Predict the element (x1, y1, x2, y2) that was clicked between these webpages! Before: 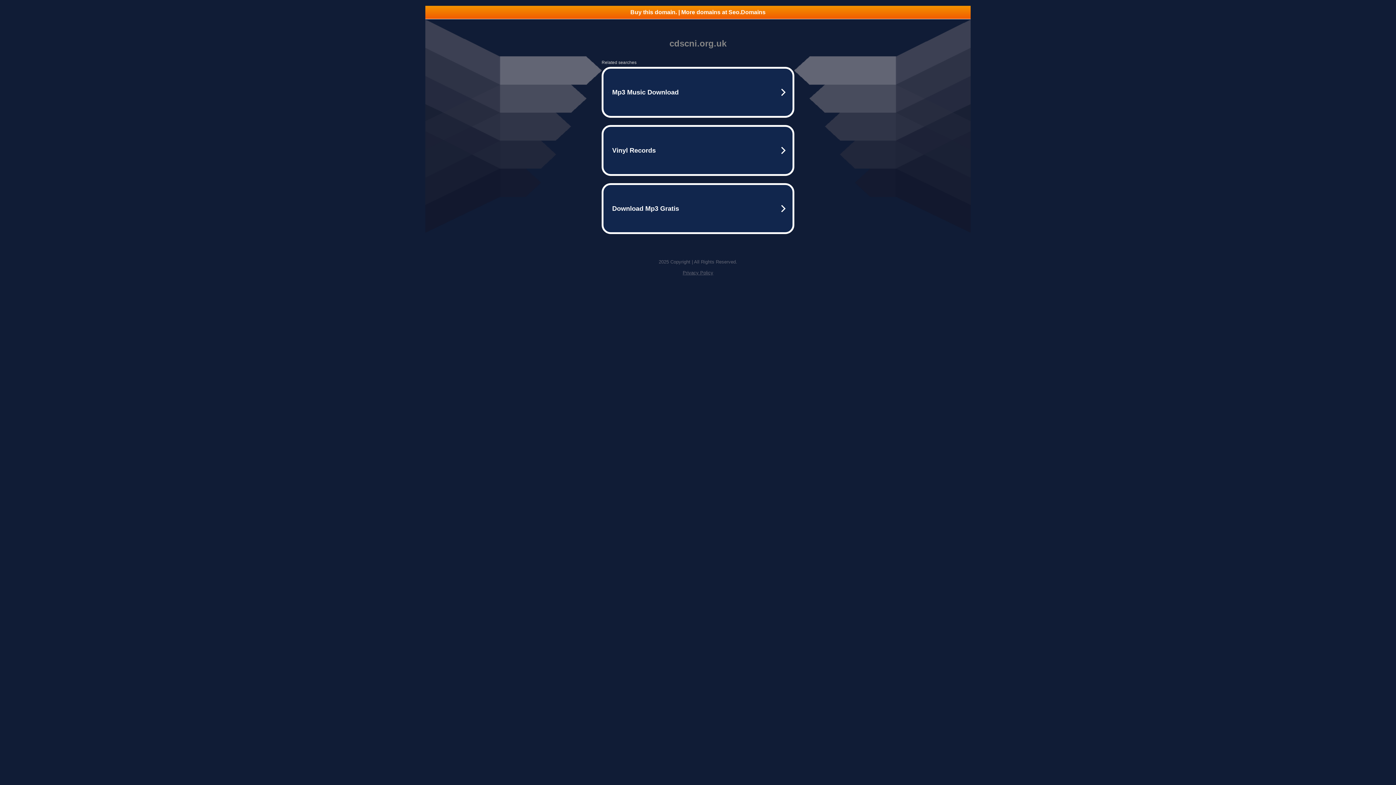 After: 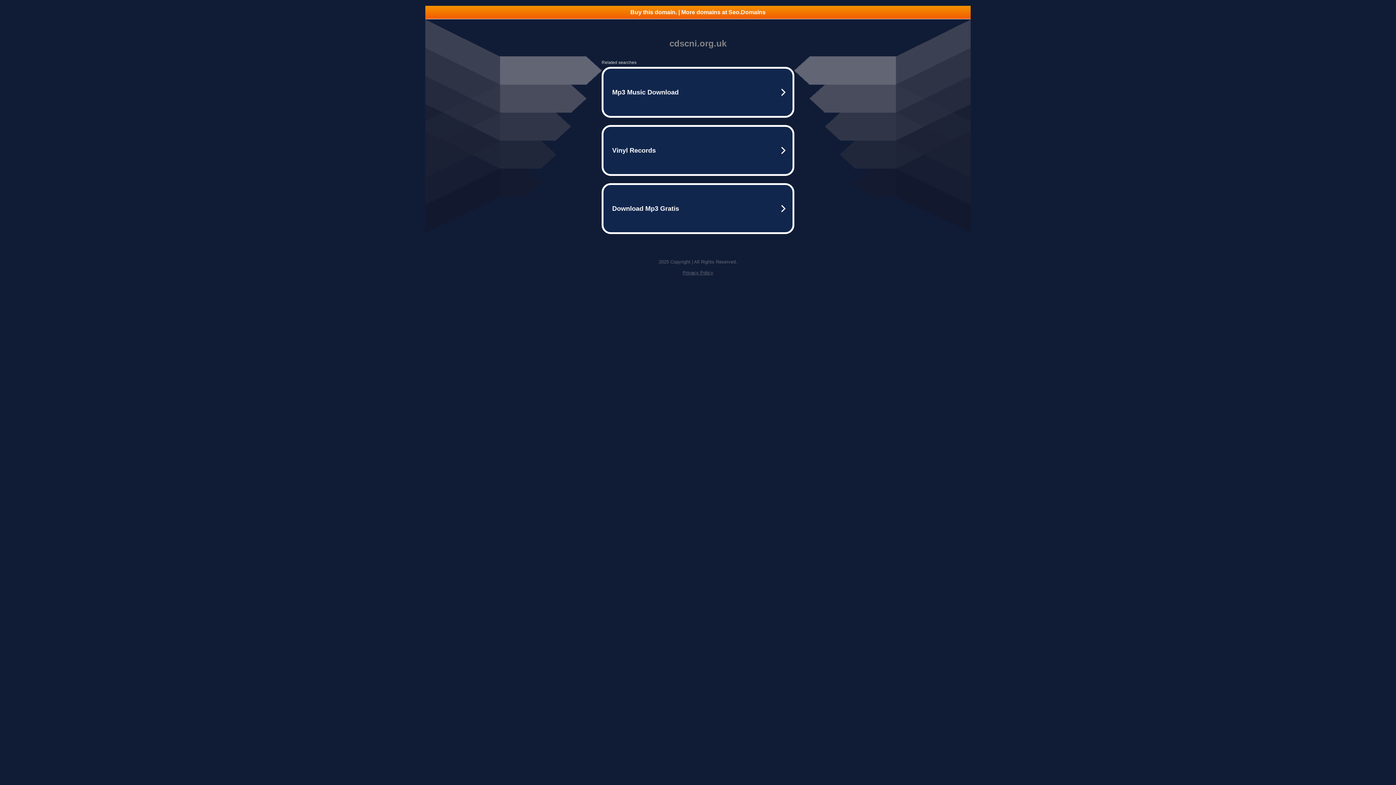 Action: bbox: (682, 270, 713, 275) label: Privacy Policy